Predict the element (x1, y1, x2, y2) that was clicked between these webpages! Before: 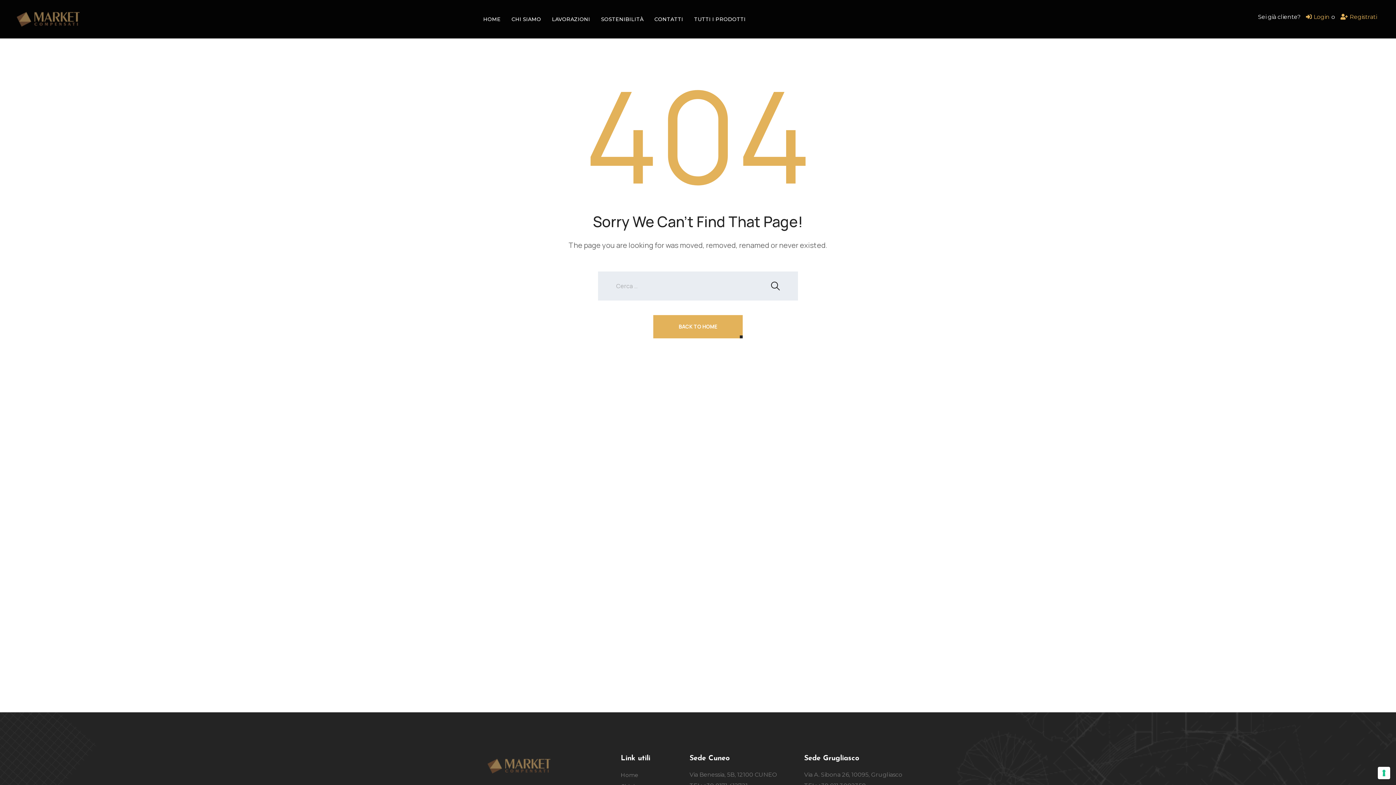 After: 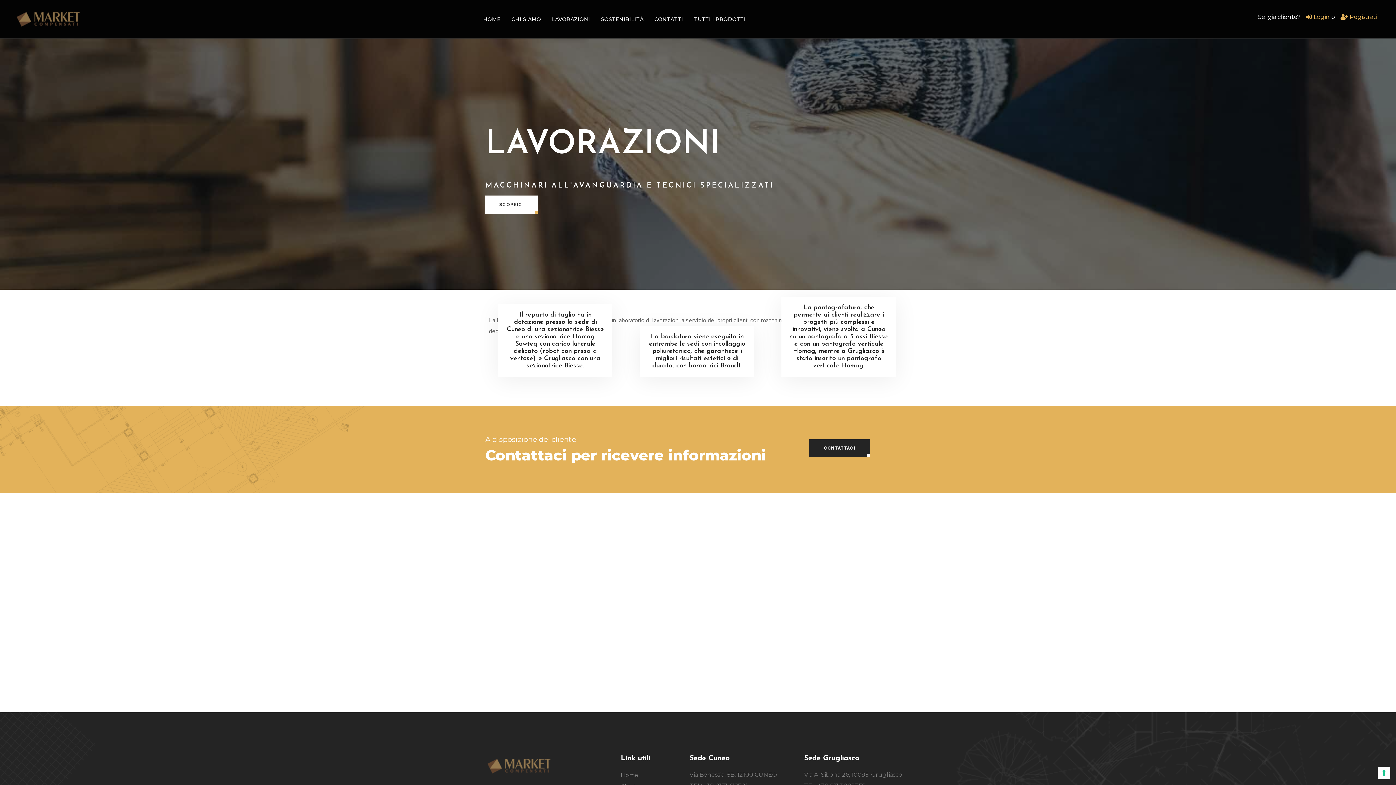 Action: label: LAVORAZIONI bbox: (546, 10, 595, 27)